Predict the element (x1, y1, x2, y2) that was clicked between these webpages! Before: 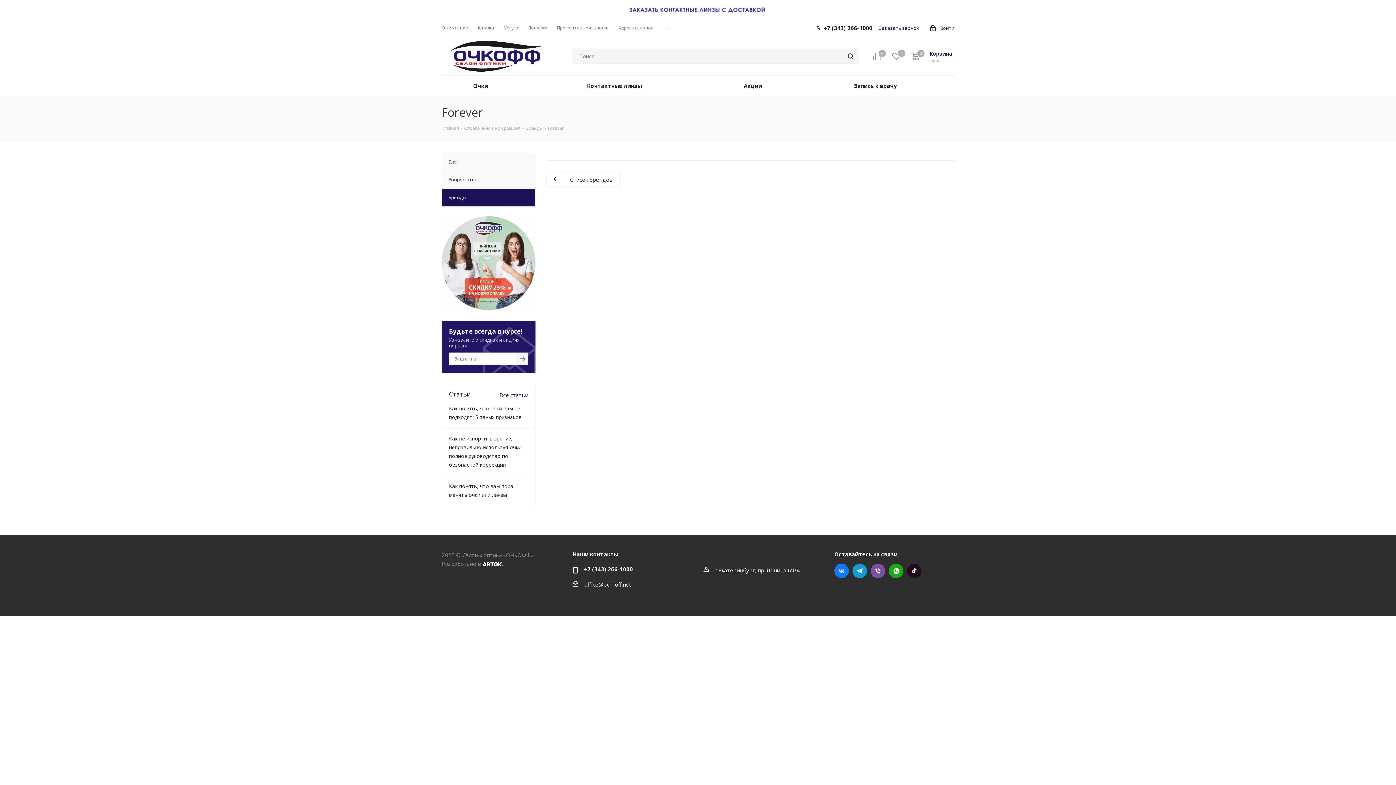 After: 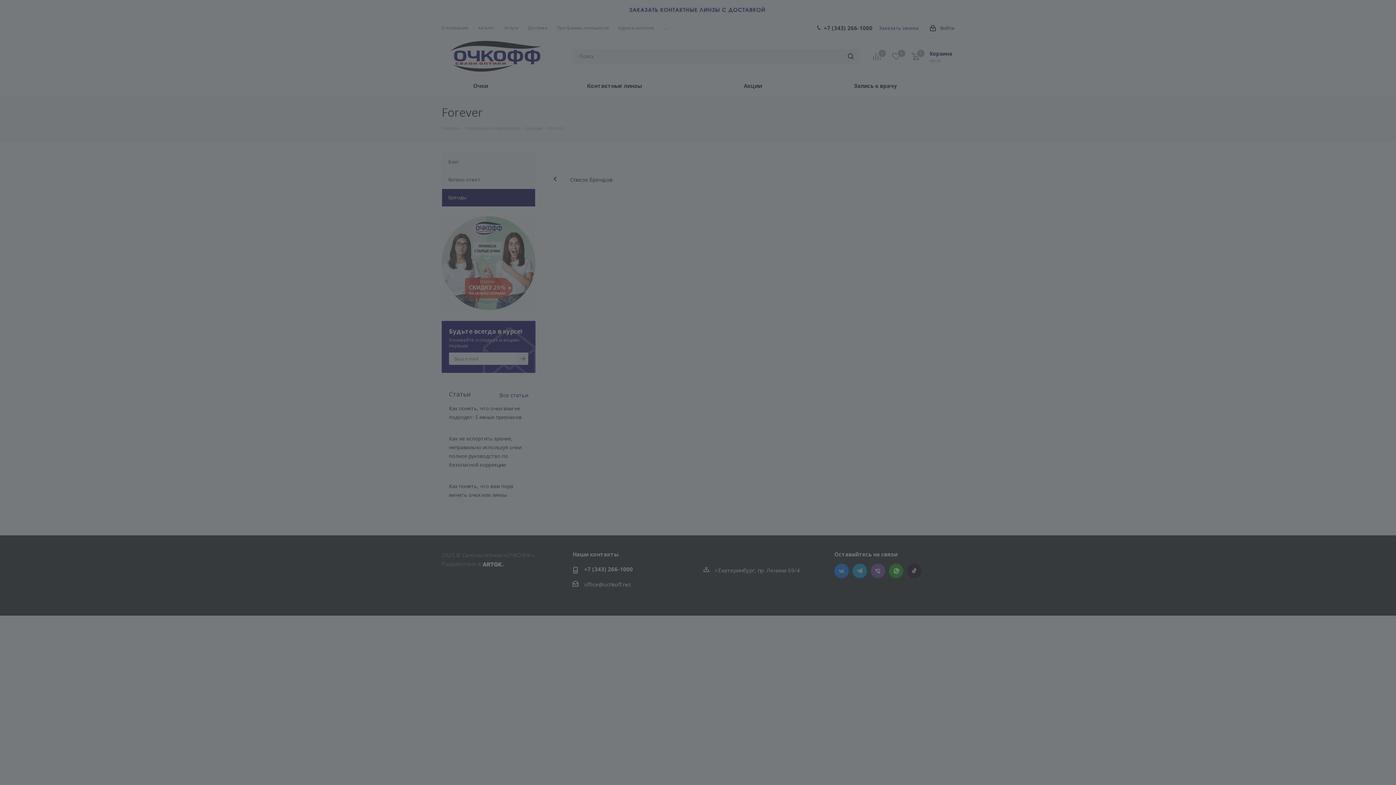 Action: bbox: (930, 19, 954, 36) label: Войти